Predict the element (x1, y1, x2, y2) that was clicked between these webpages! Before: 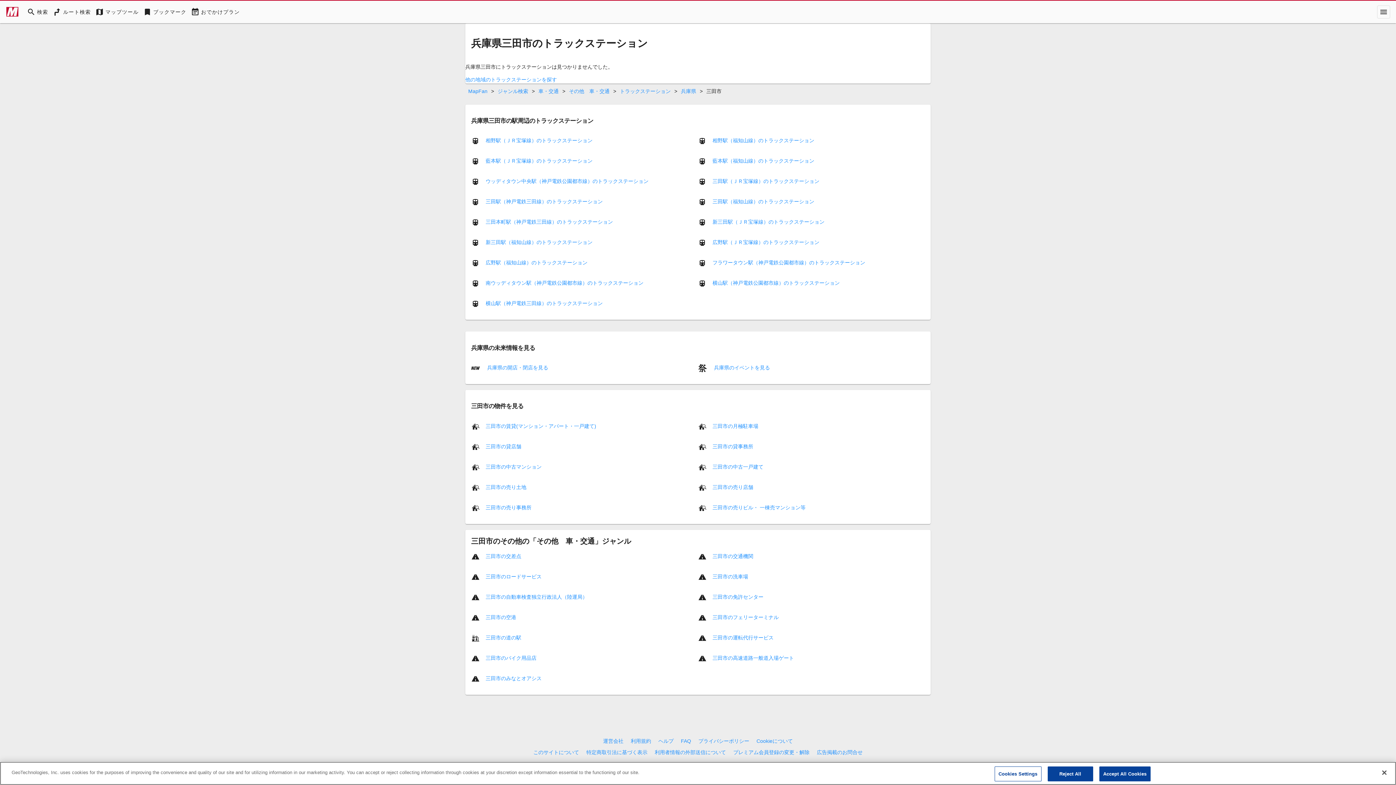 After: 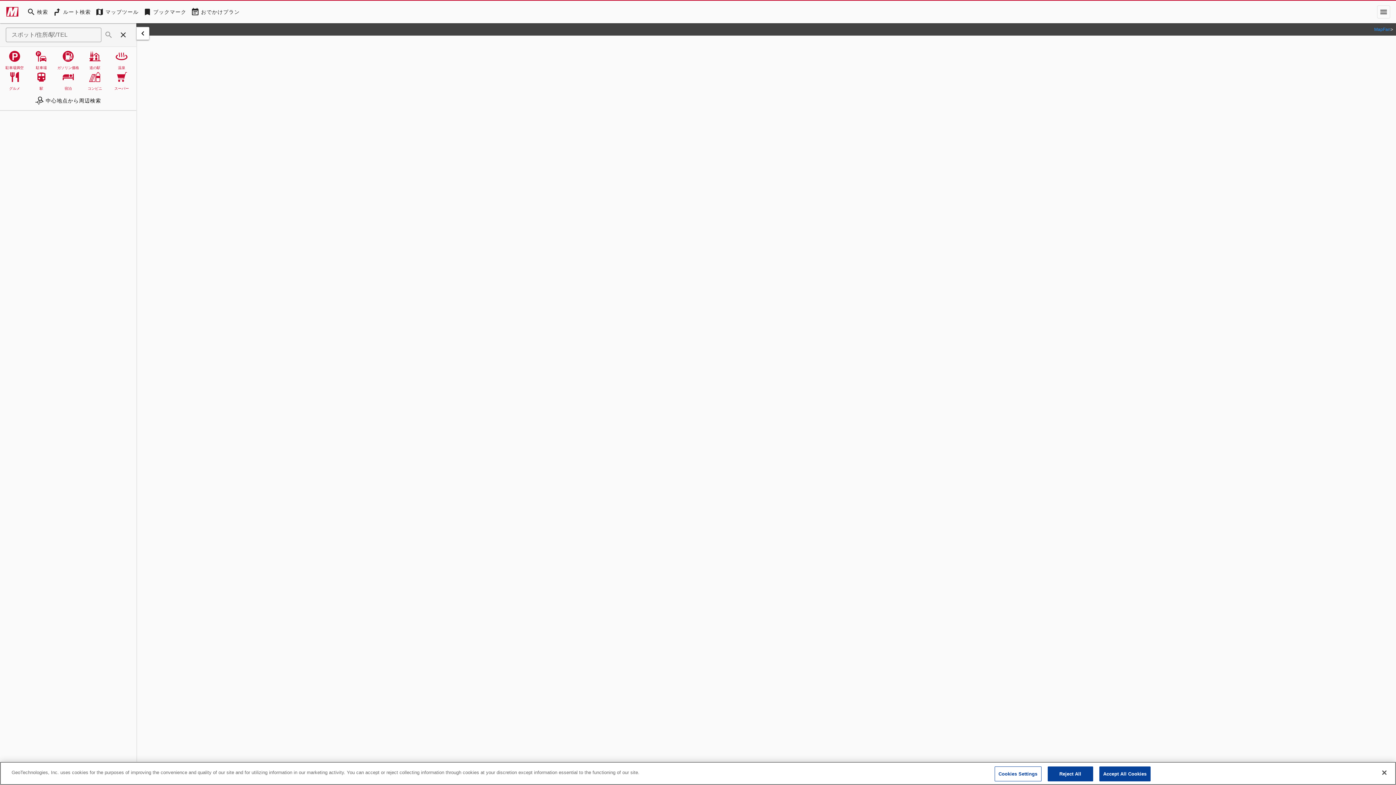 Action: label: Search bbox: (24, 5, 50, 18)